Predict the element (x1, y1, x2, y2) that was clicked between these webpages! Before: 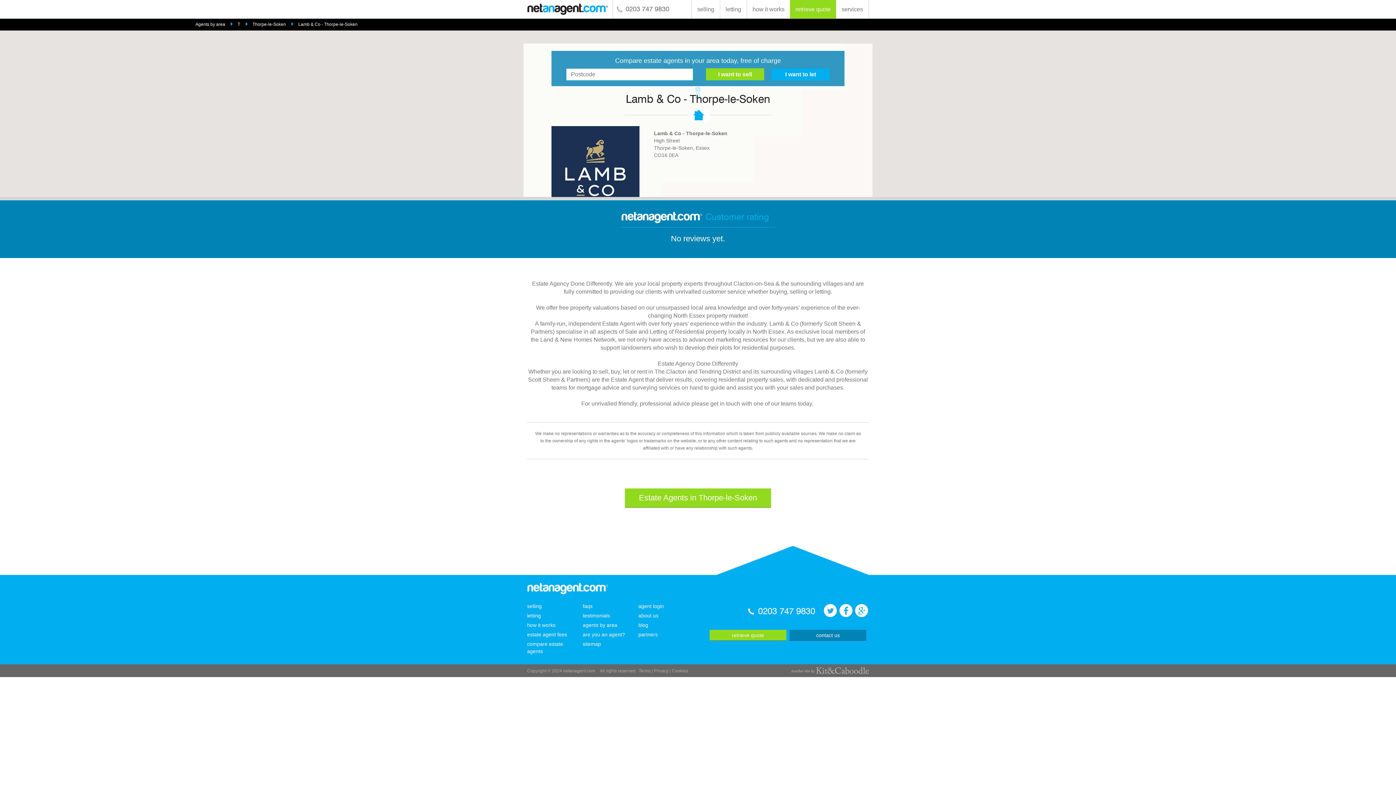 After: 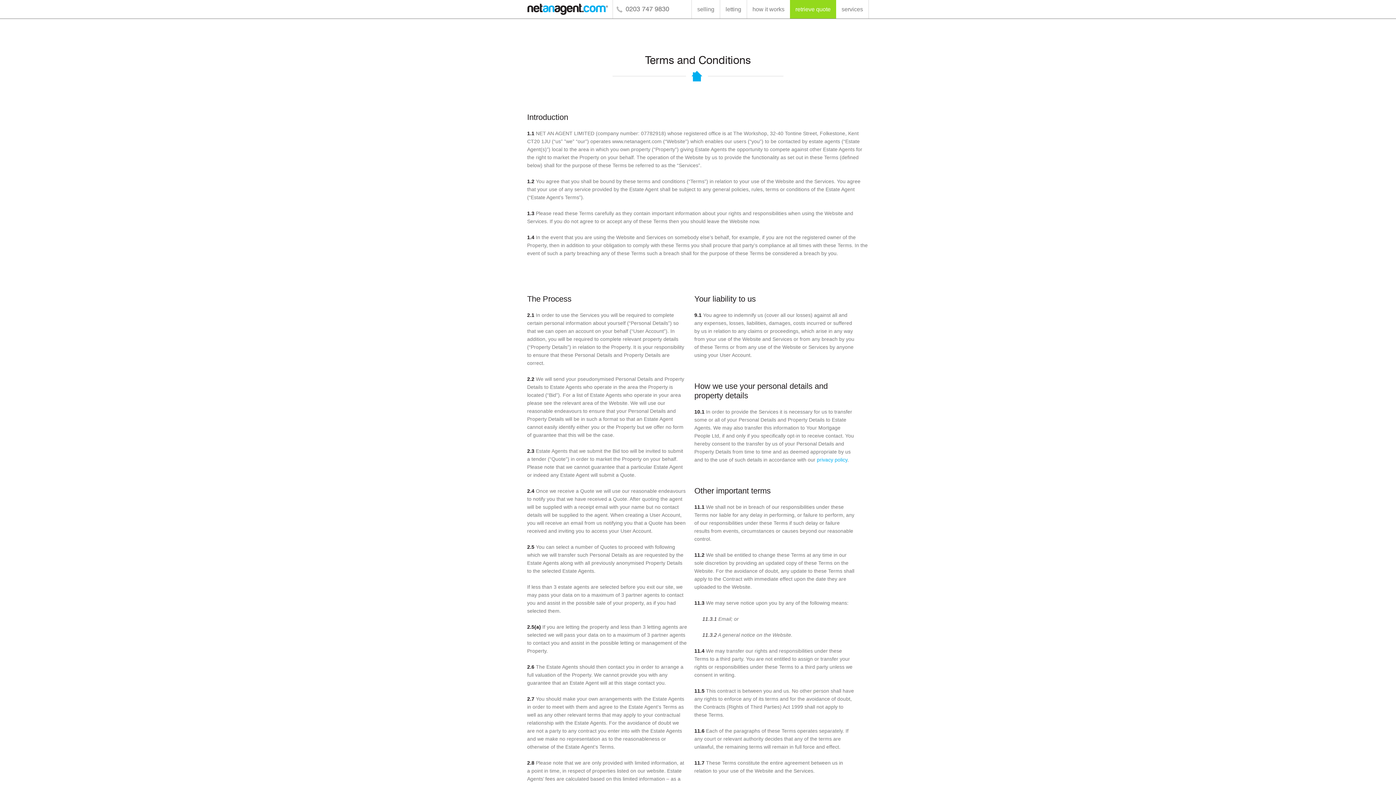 Action: label: Terms bbox: (638, 668, 650, 673)